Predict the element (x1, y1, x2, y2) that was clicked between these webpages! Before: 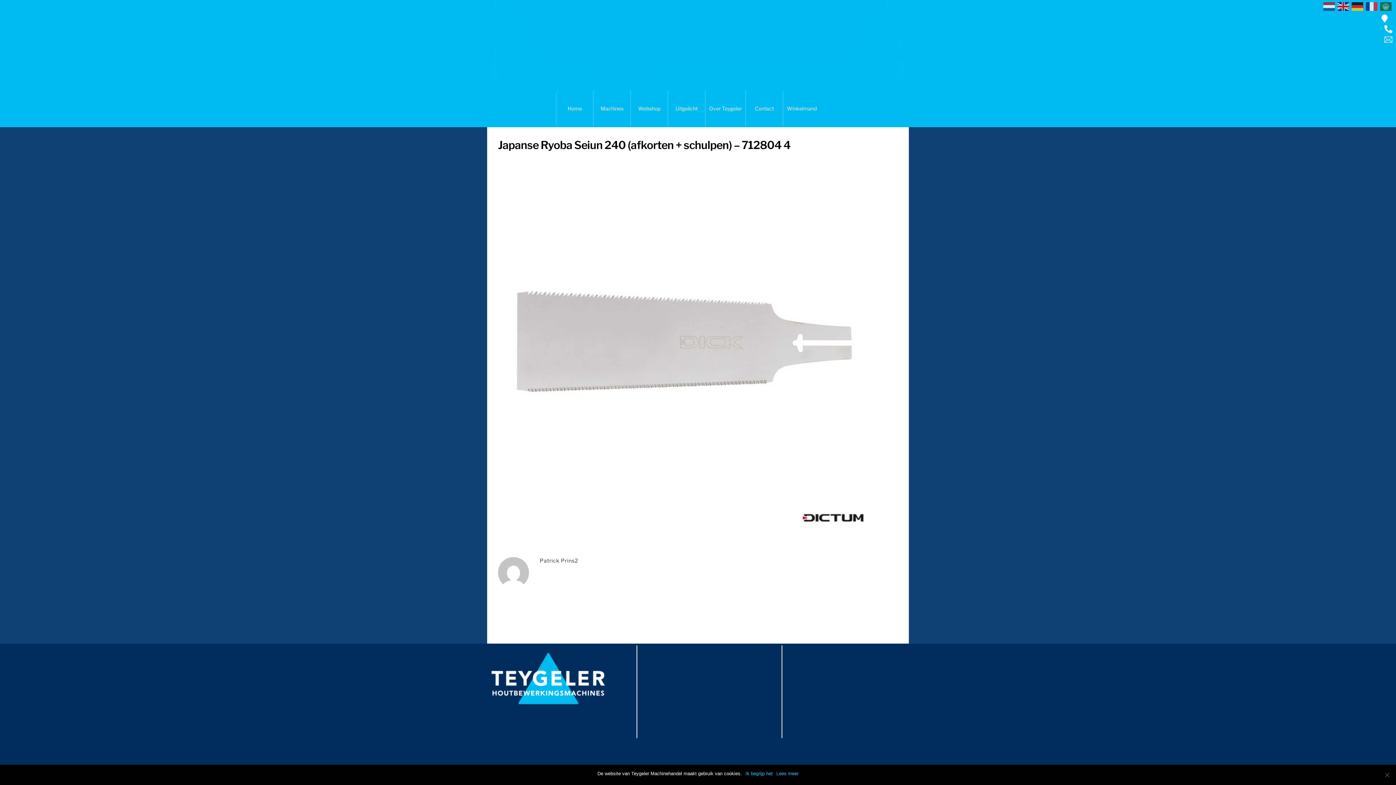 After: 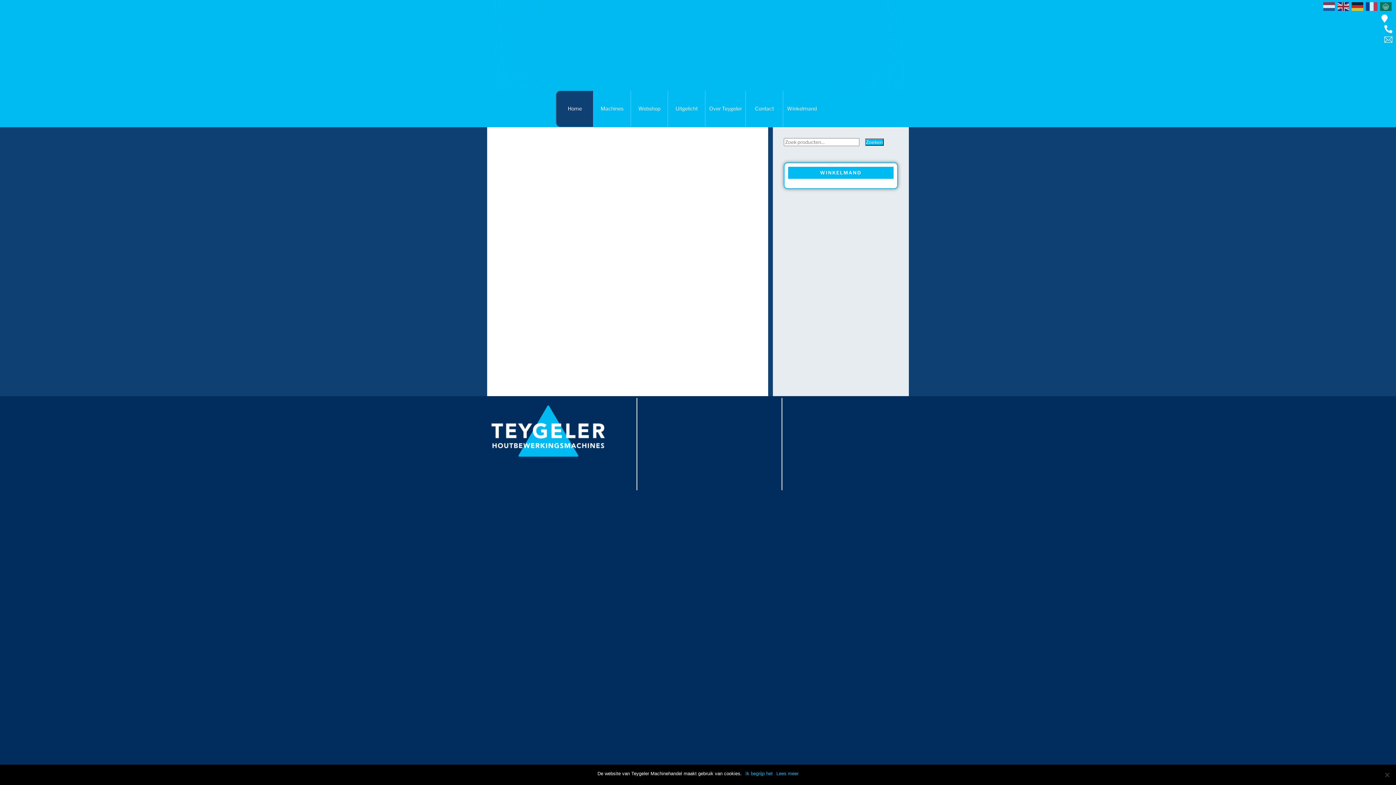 Action: label: Home bbox: (555, 90, 593, 126)